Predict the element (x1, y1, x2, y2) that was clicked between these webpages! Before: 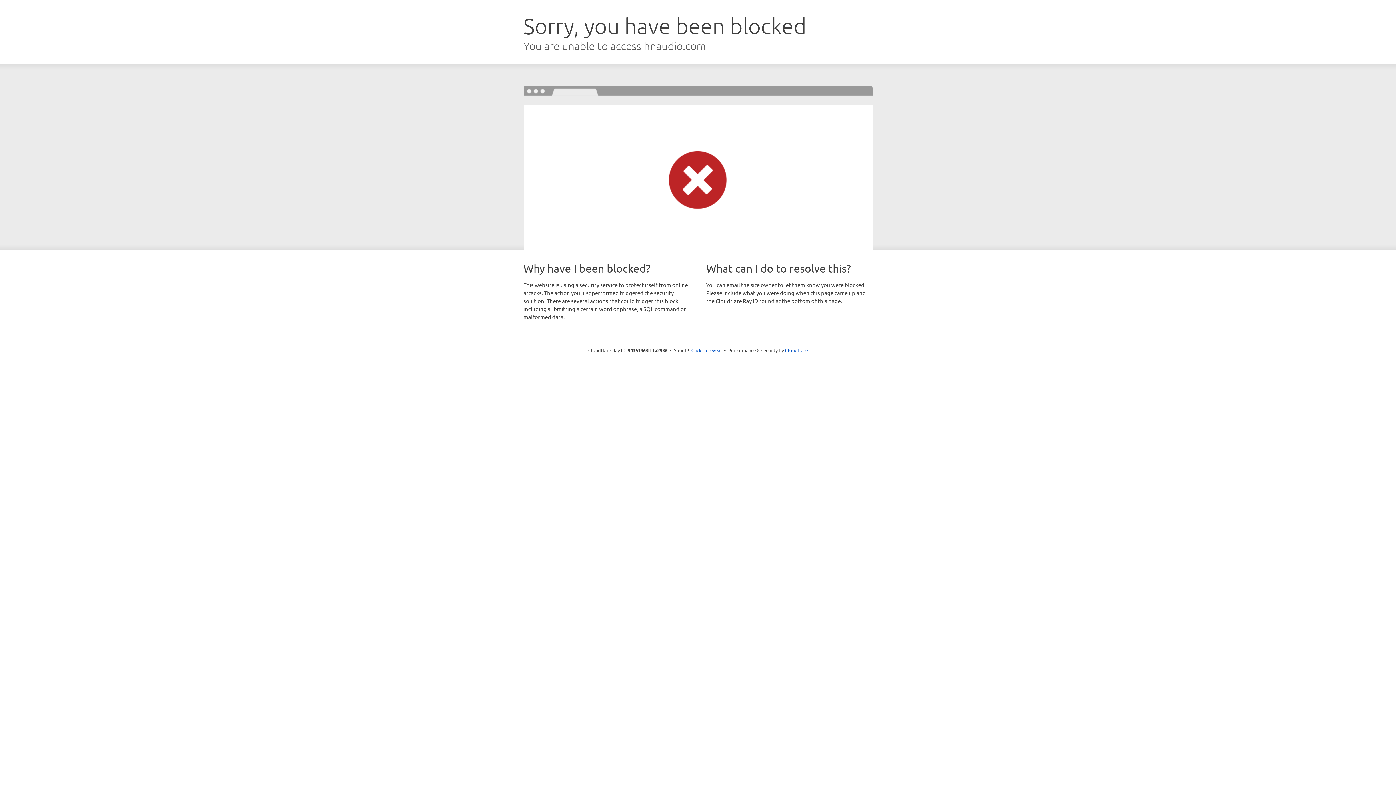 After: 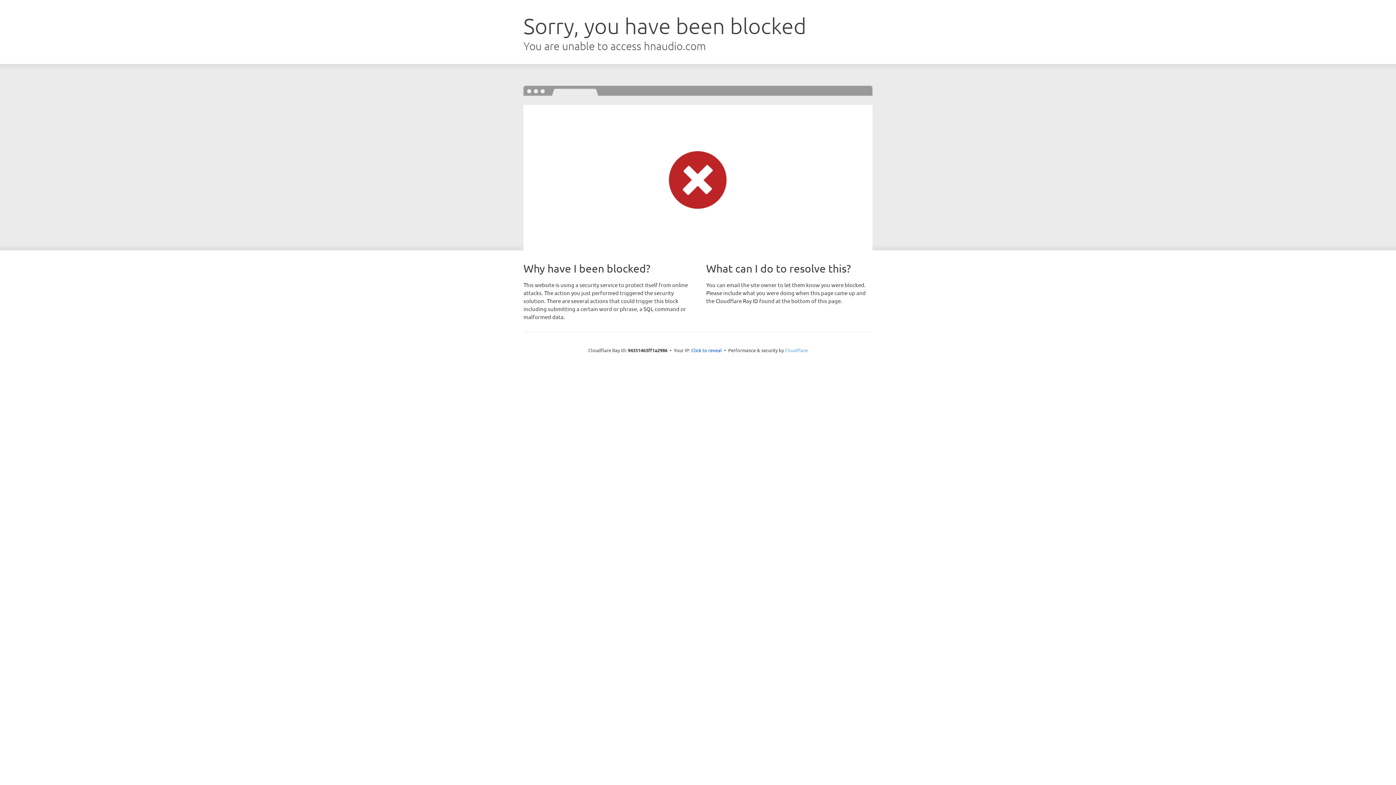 Action: bbox: (785, 347, 808, 353) label: Cloudflare